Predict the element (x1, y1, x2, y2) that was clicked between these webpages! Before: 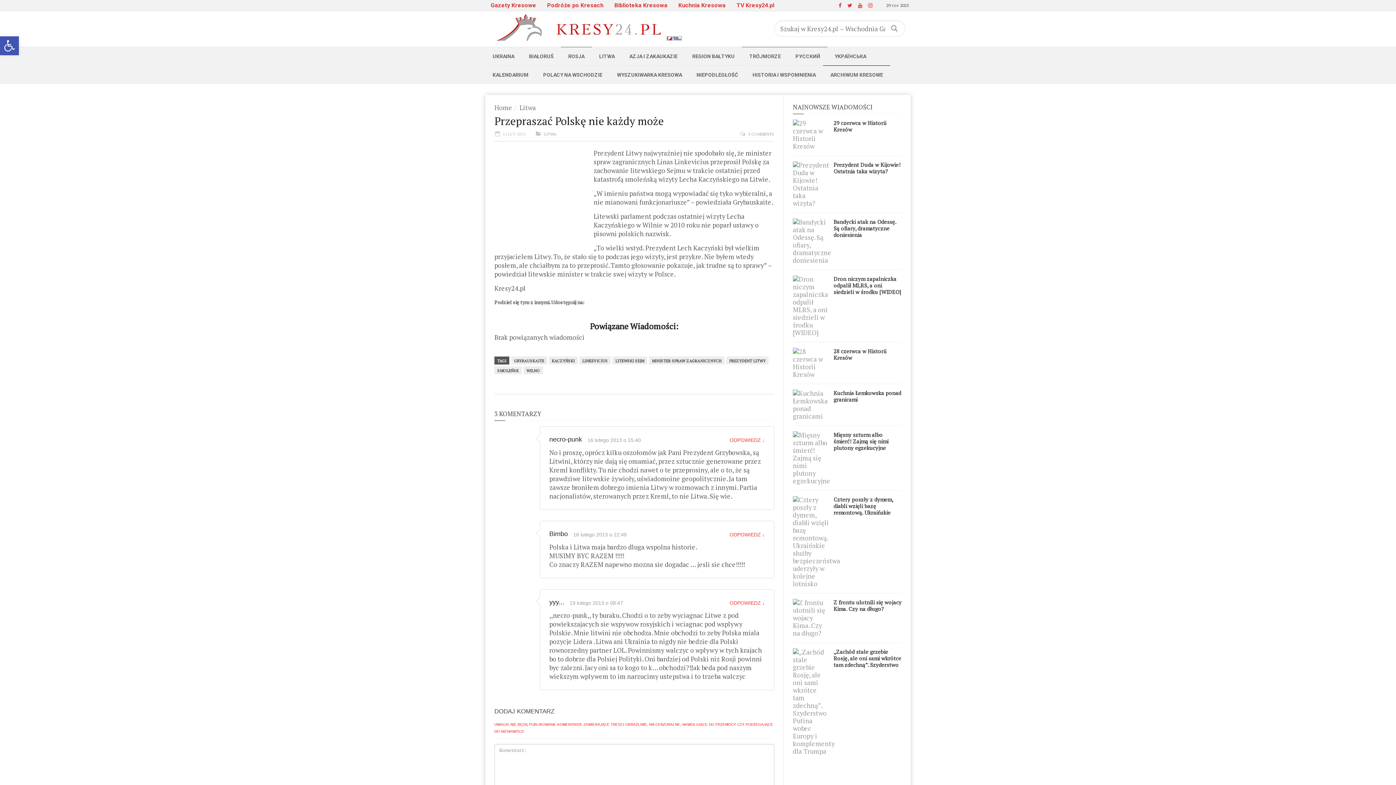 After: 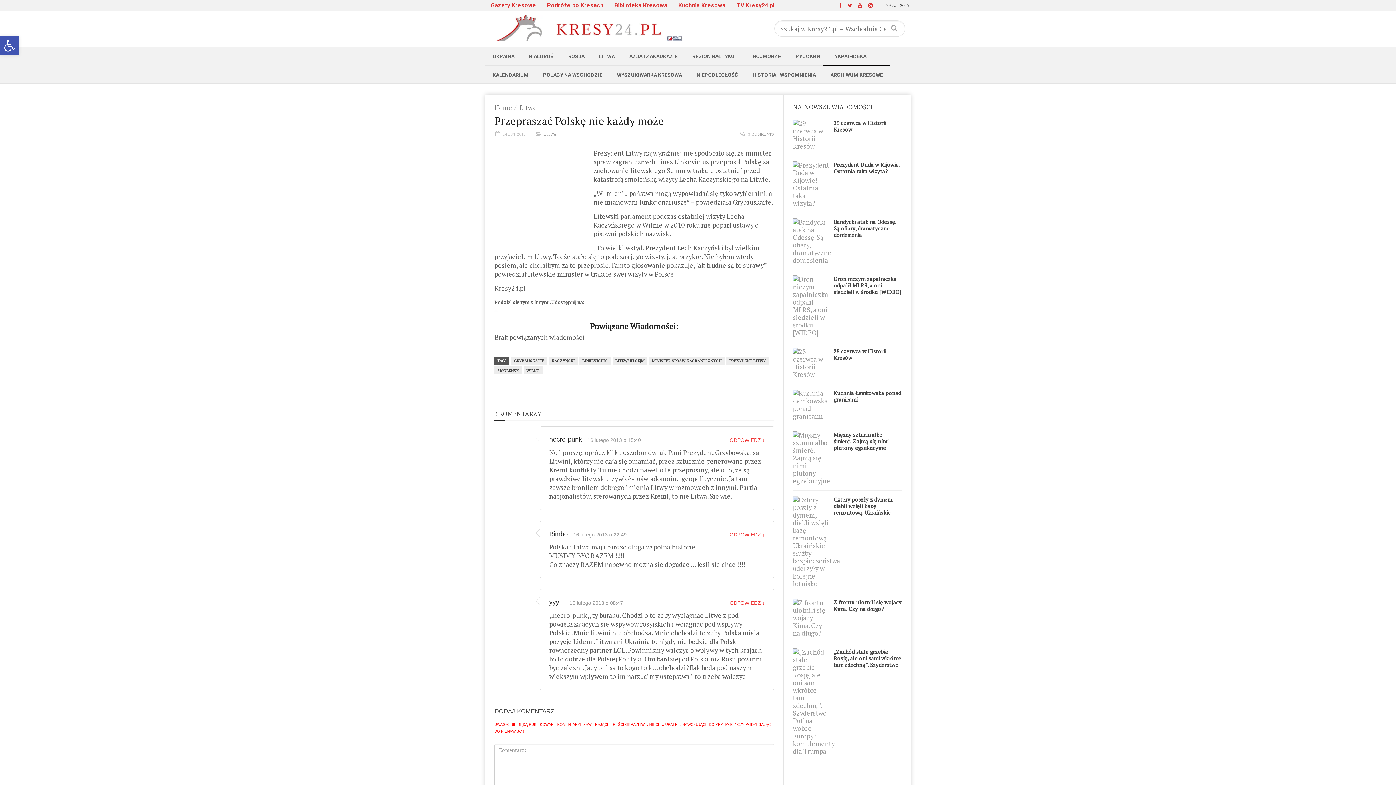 Action: bbox: (497, 306, 498, 313)